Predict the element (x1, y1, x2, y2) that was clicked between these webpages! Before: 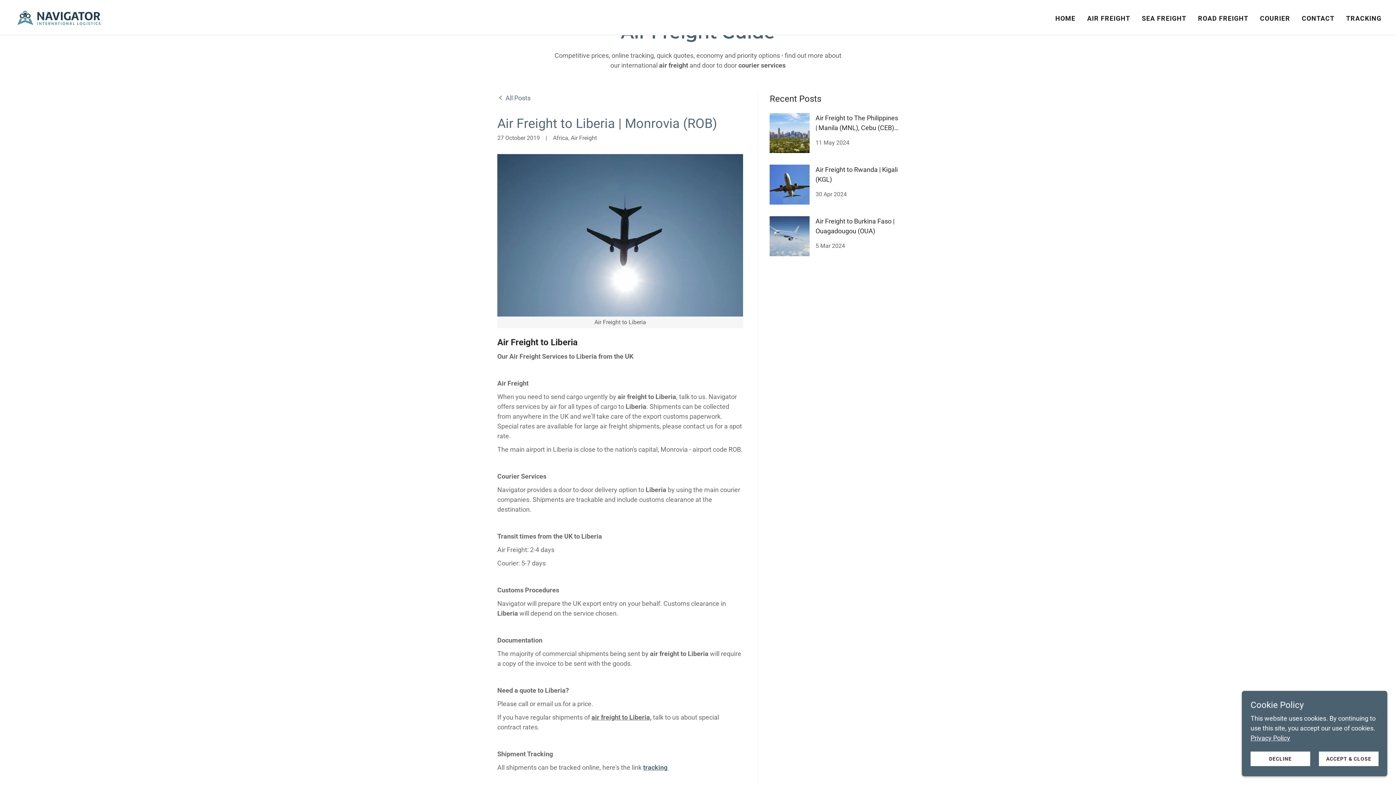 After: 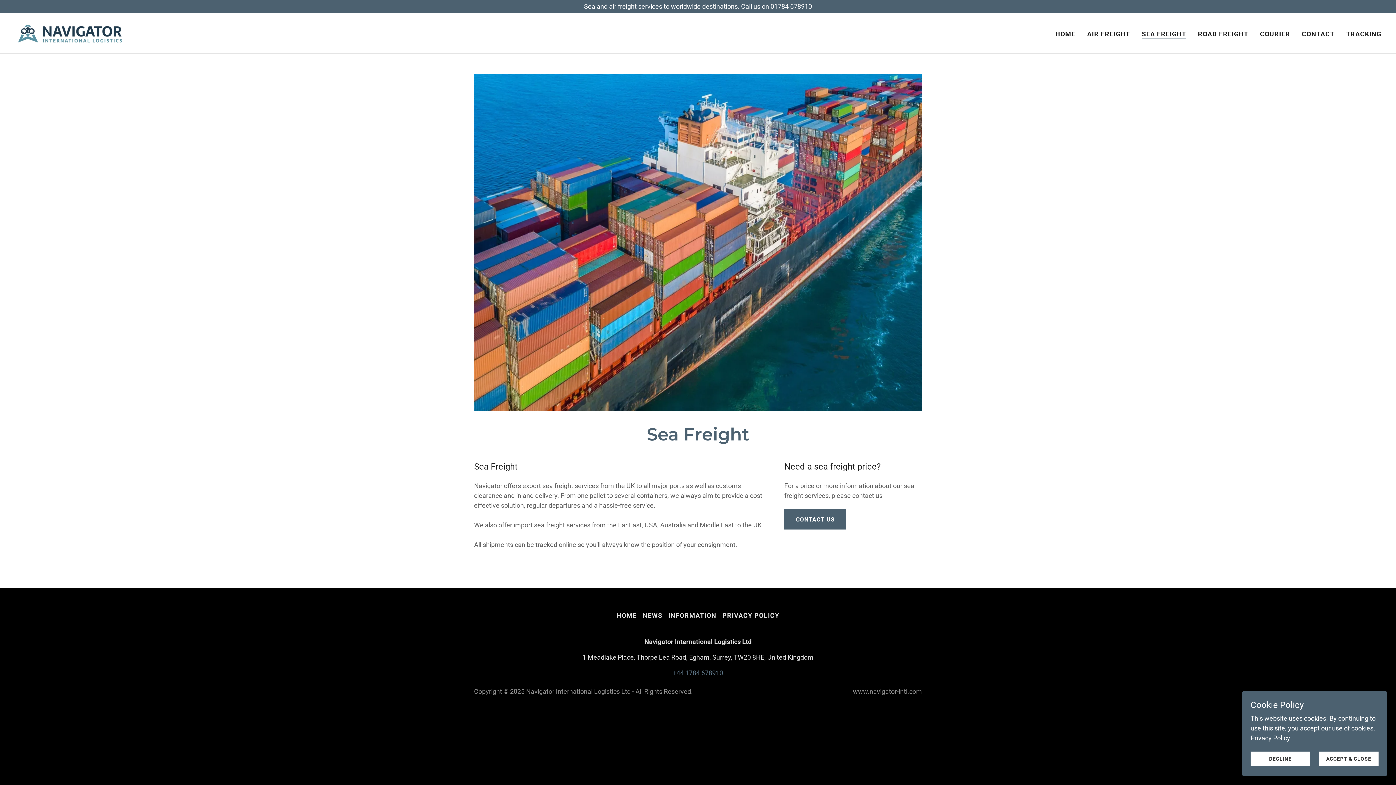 Action: bbox: (1139, 11, 1188, 24) label: SEA FREIGHT